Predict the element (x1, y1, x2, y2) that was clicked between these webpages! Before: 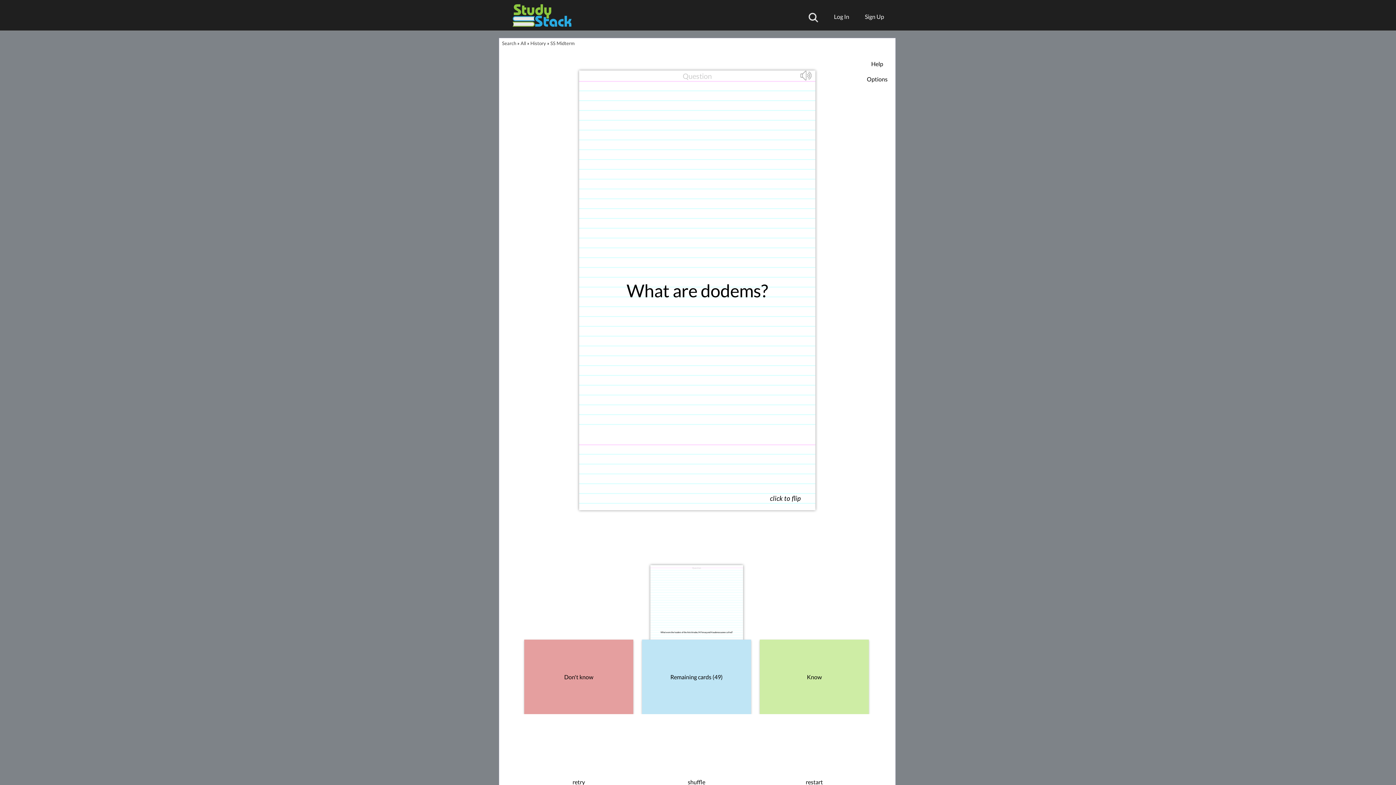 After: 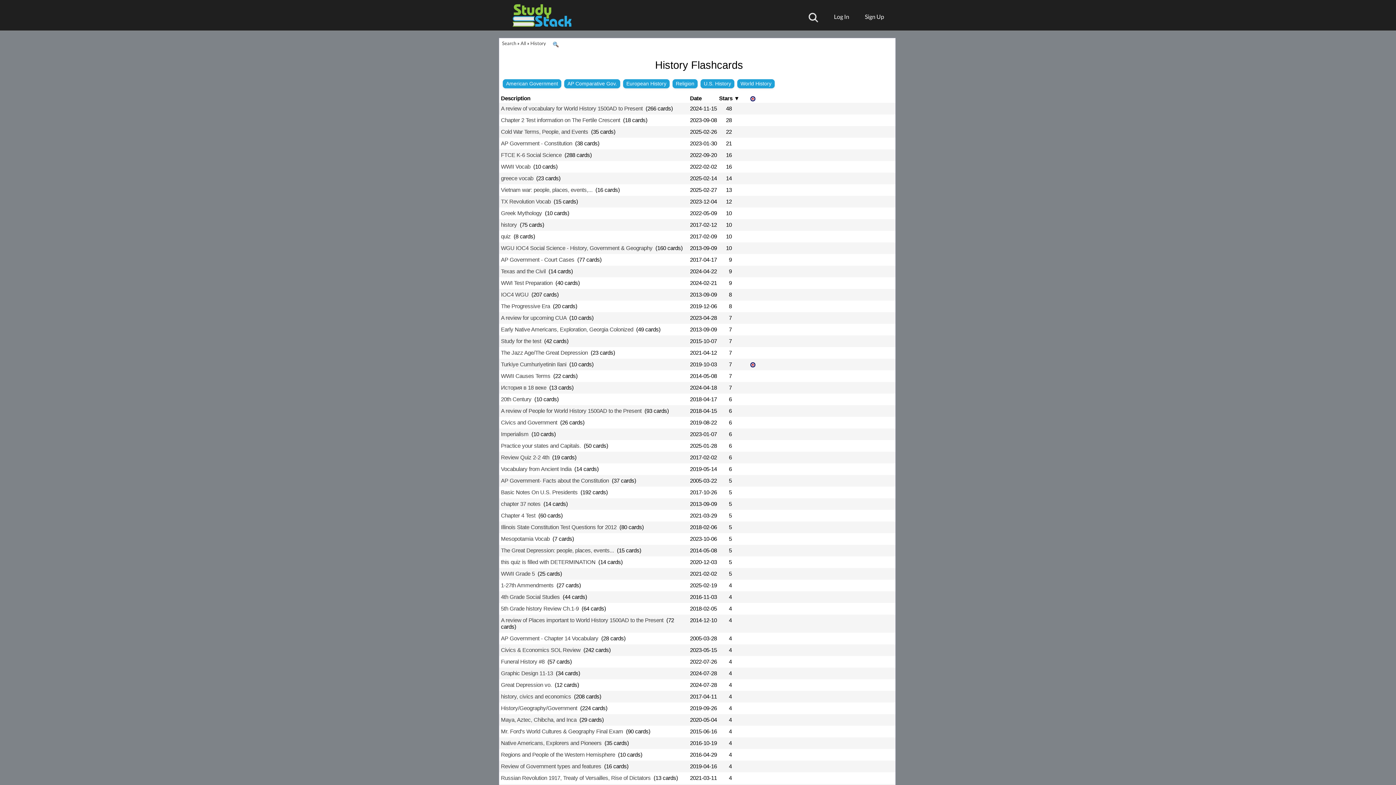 Action: bbox: (530, 40, 546, 46) label: History